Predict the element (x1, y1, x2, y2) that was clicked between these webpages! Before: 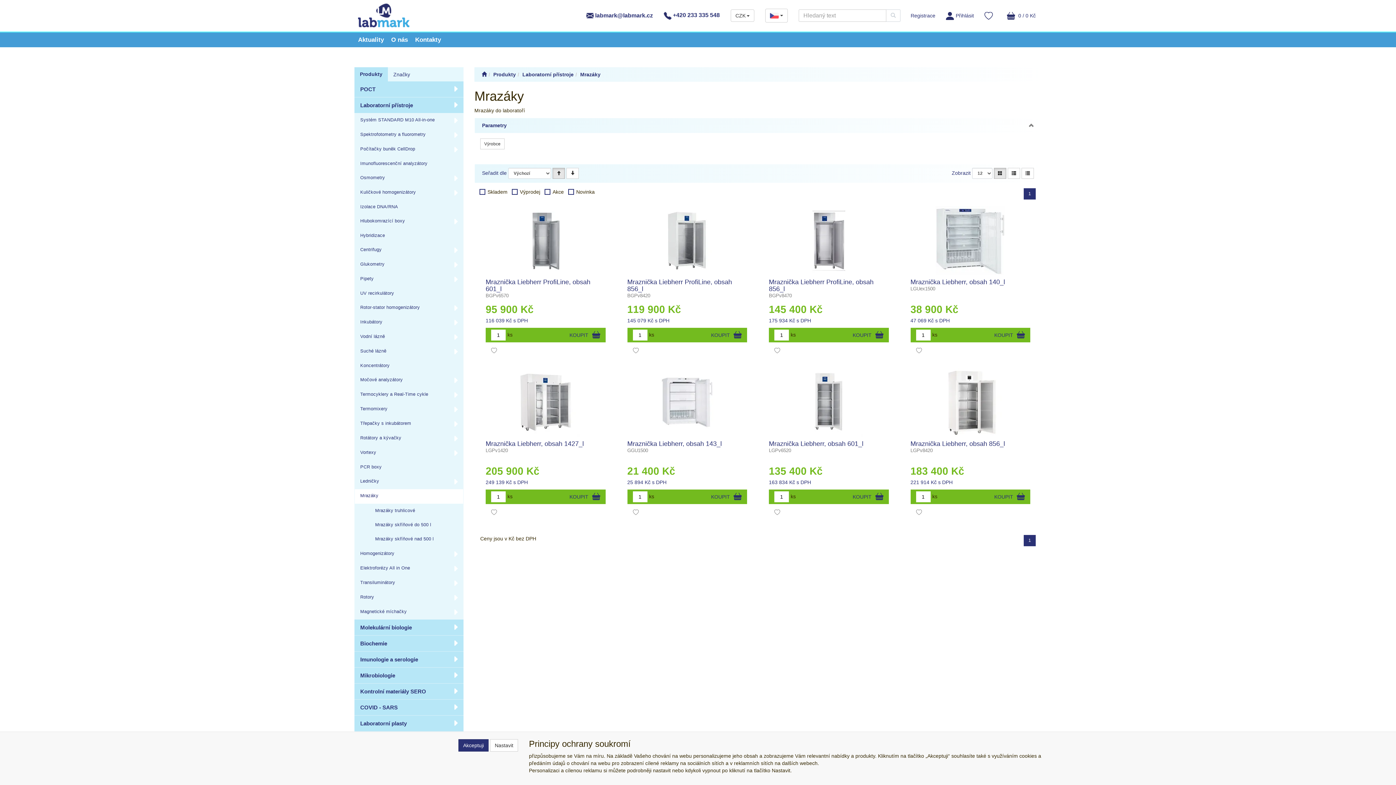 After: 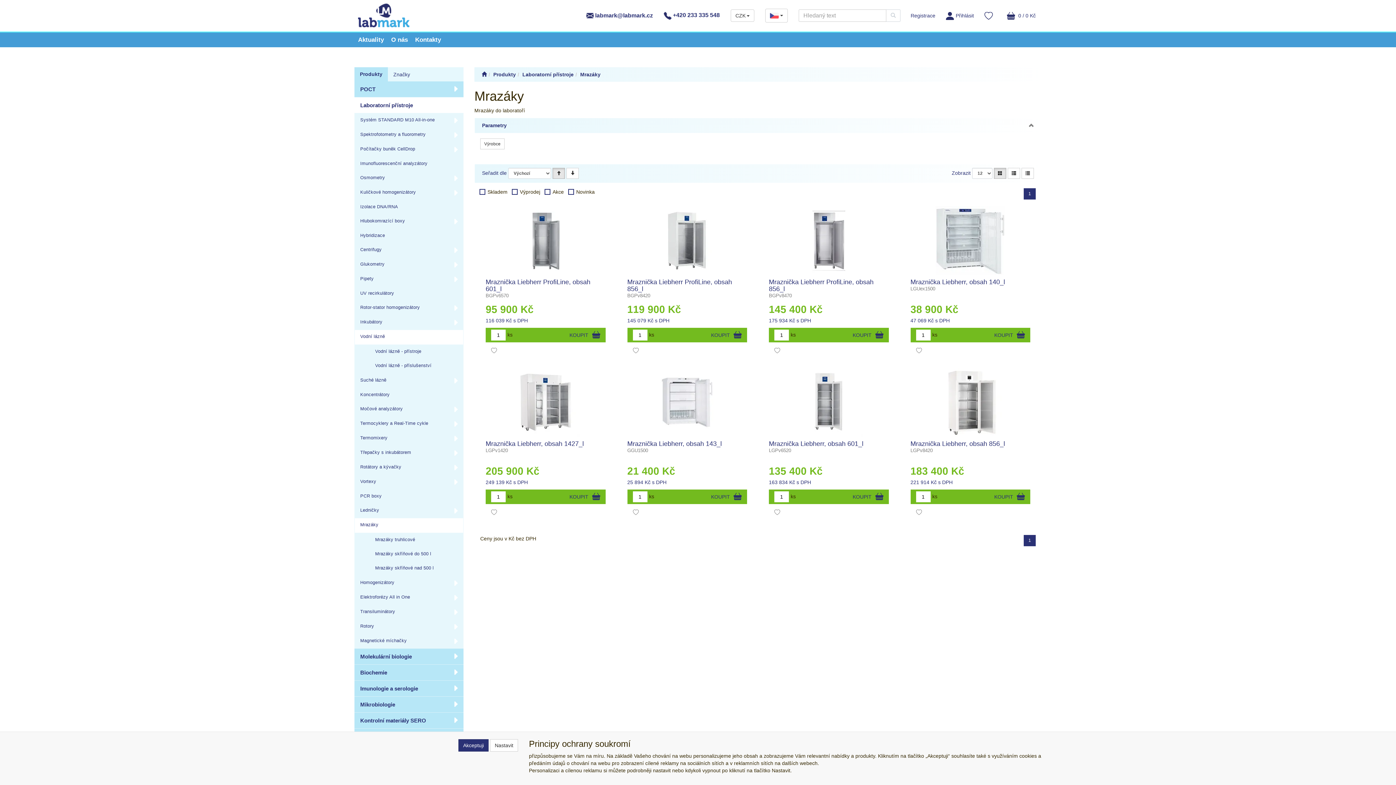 Action: bbox: (445, 330, 463, 344)